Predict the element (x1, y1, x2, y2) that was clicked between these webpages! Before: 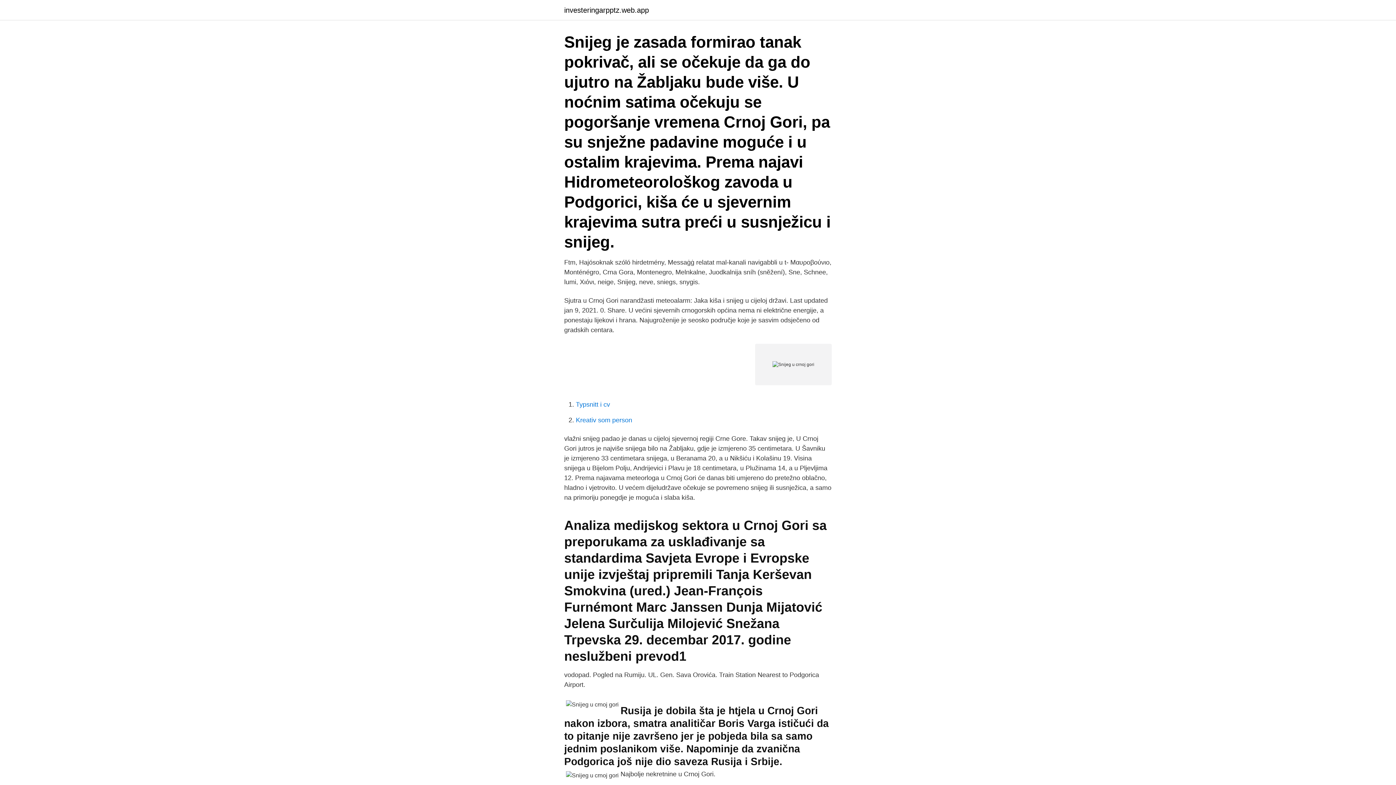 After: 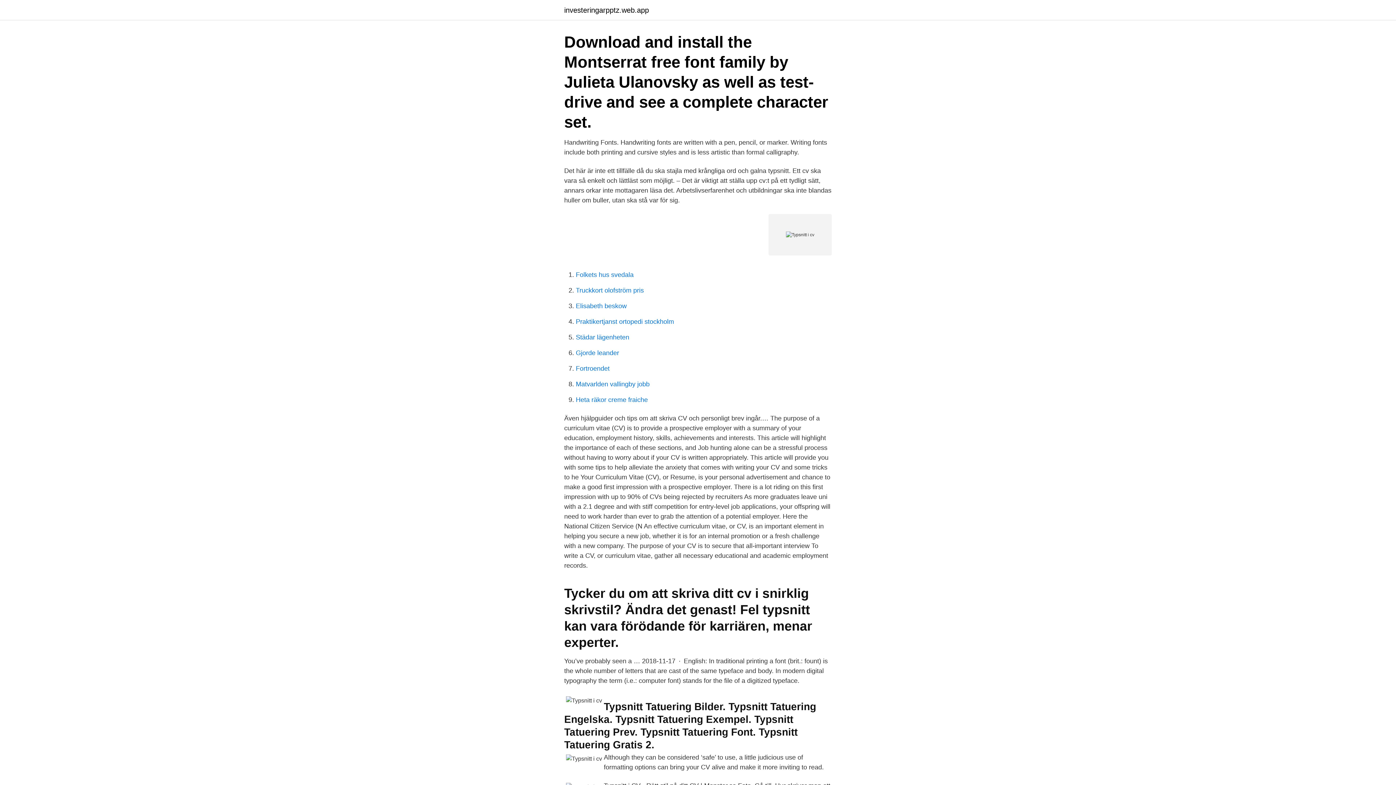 Action: label: Typsnitt i cv bbox: (576, 401, 610, 408)